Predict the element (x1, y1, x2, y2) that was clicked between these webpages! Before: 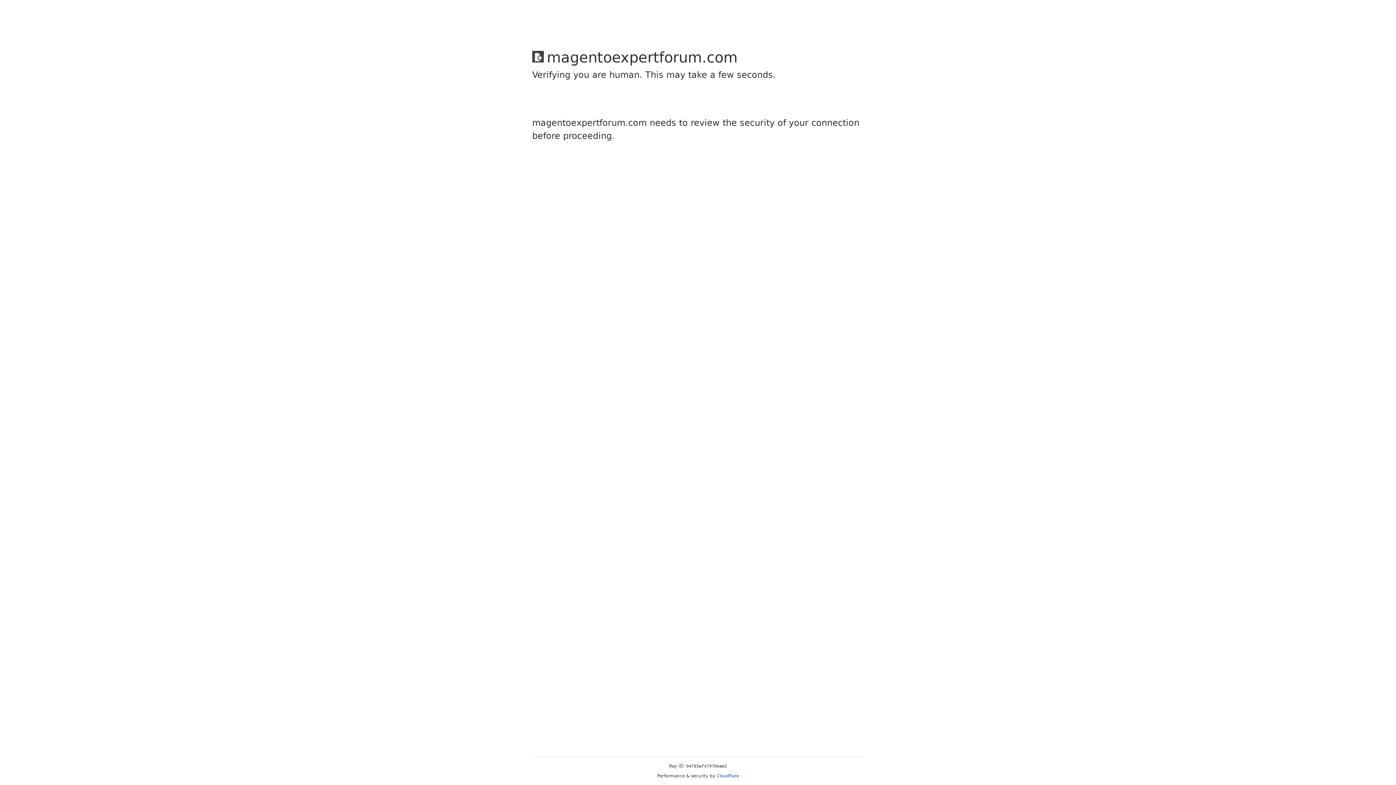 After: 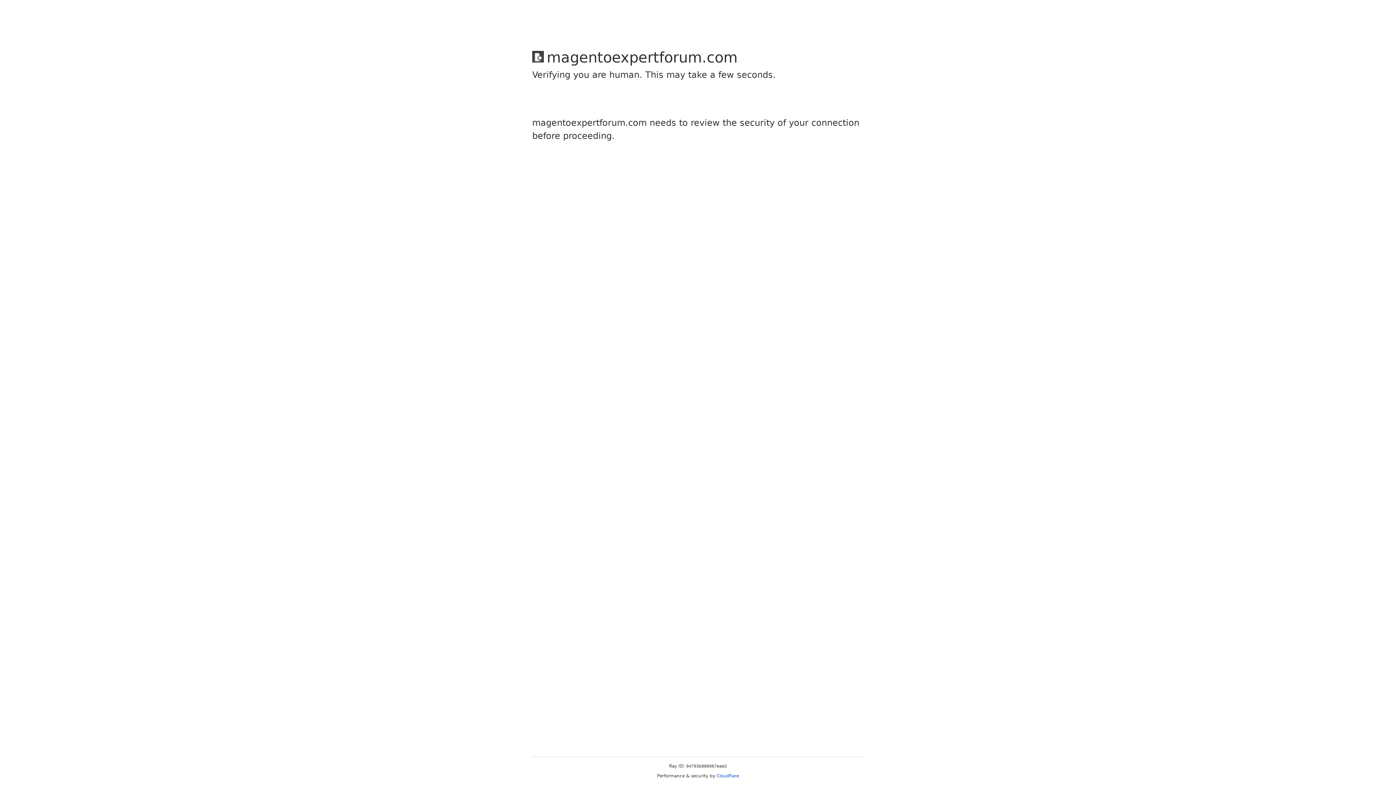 Action: bbox: (716, 773, 739, 778) label: Cloudflare